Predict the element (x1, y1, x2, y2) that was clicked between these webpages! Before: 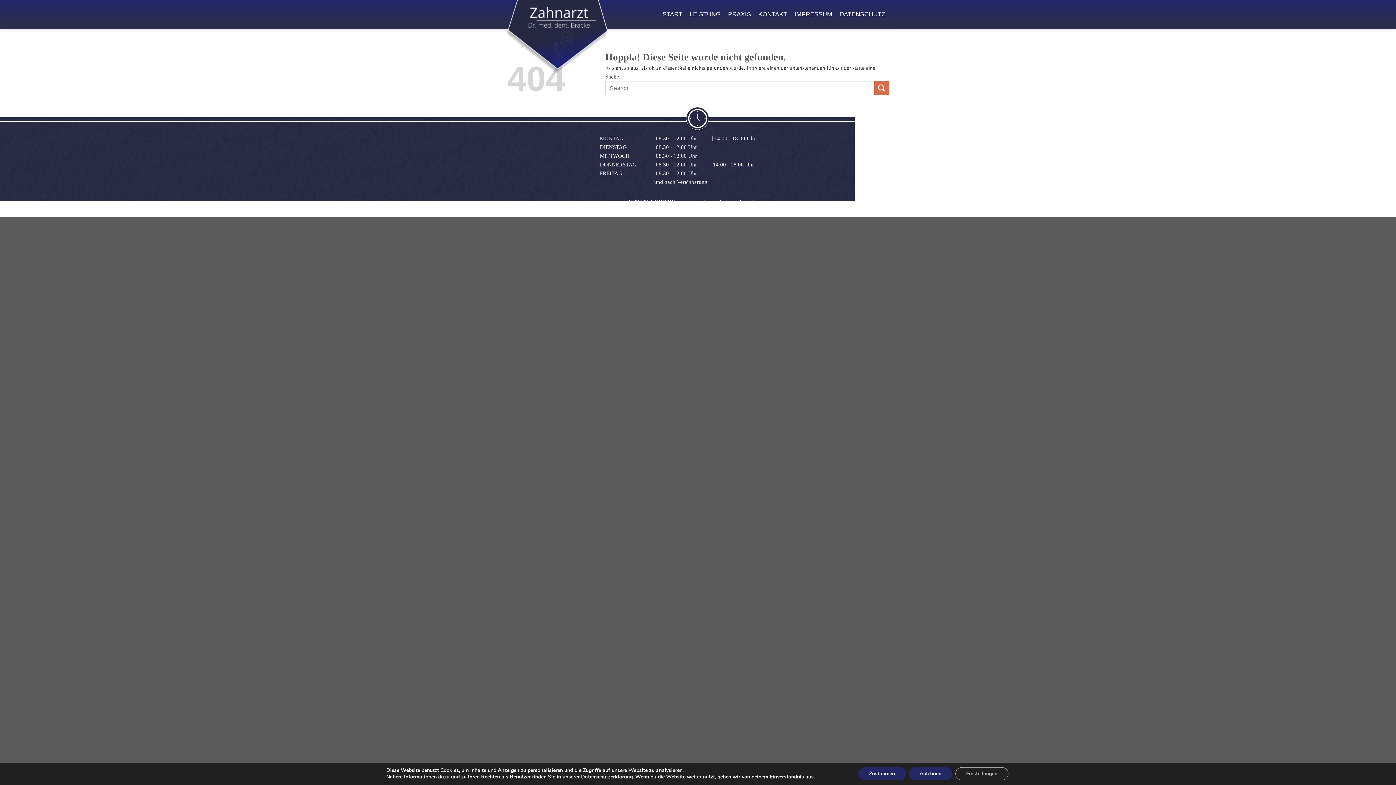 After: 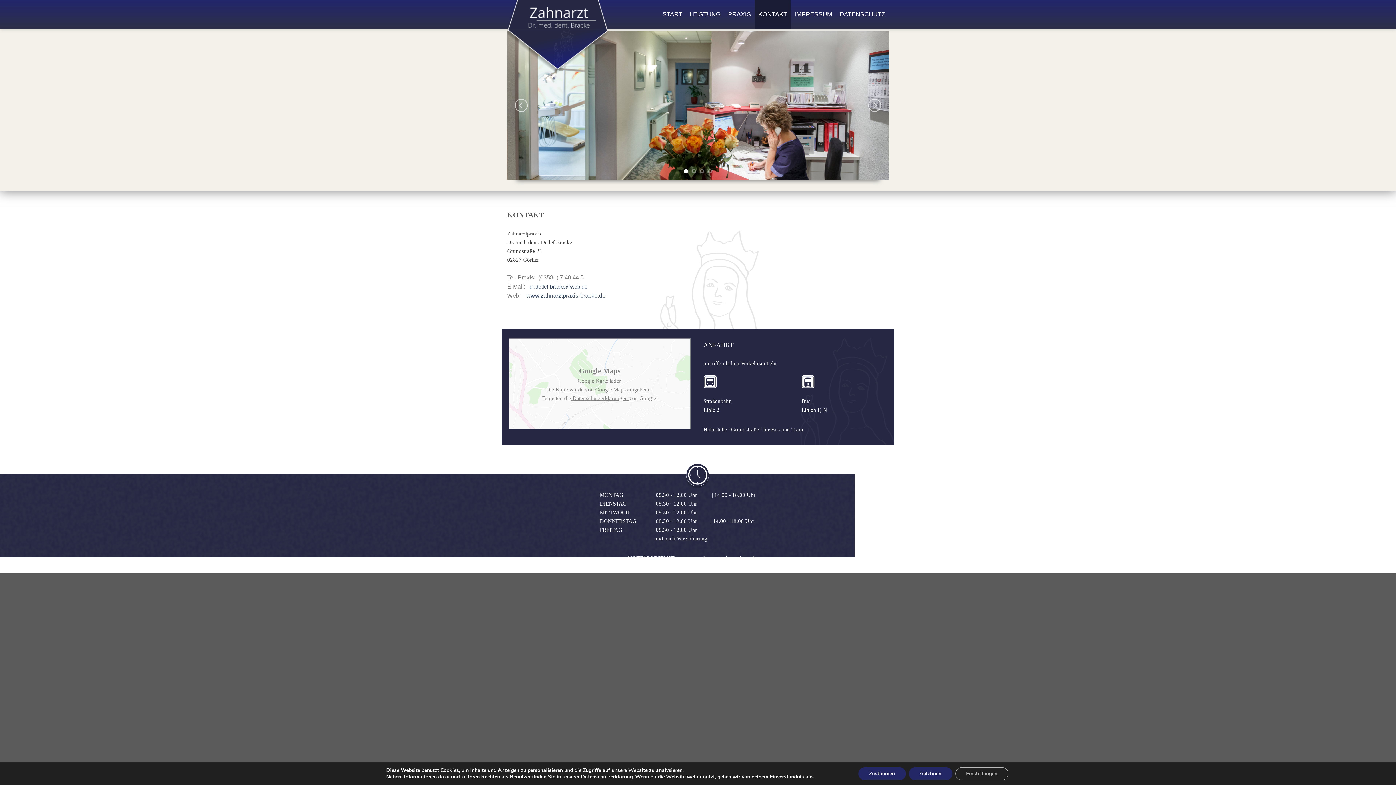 Action: bbox: (754, 0, 790, 29) label: KONTAKT